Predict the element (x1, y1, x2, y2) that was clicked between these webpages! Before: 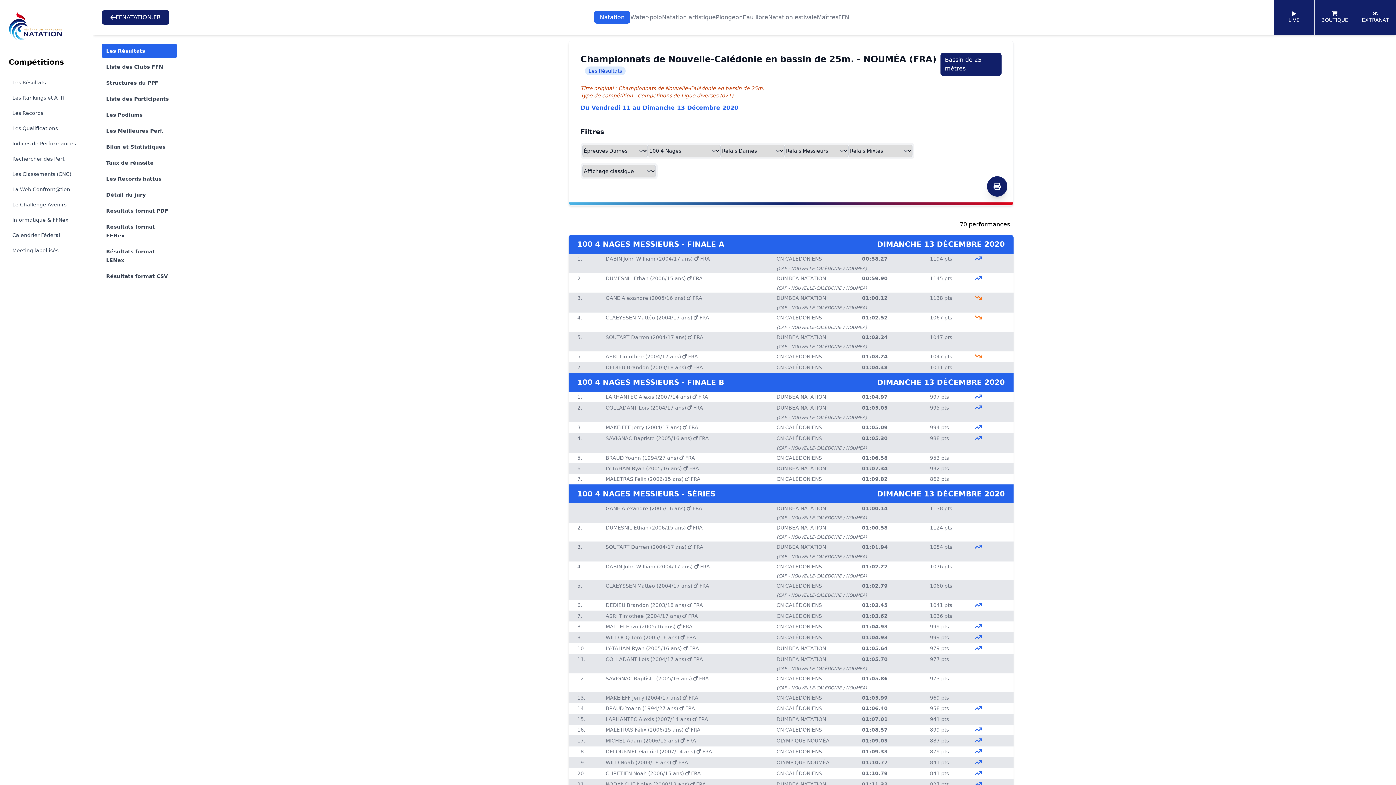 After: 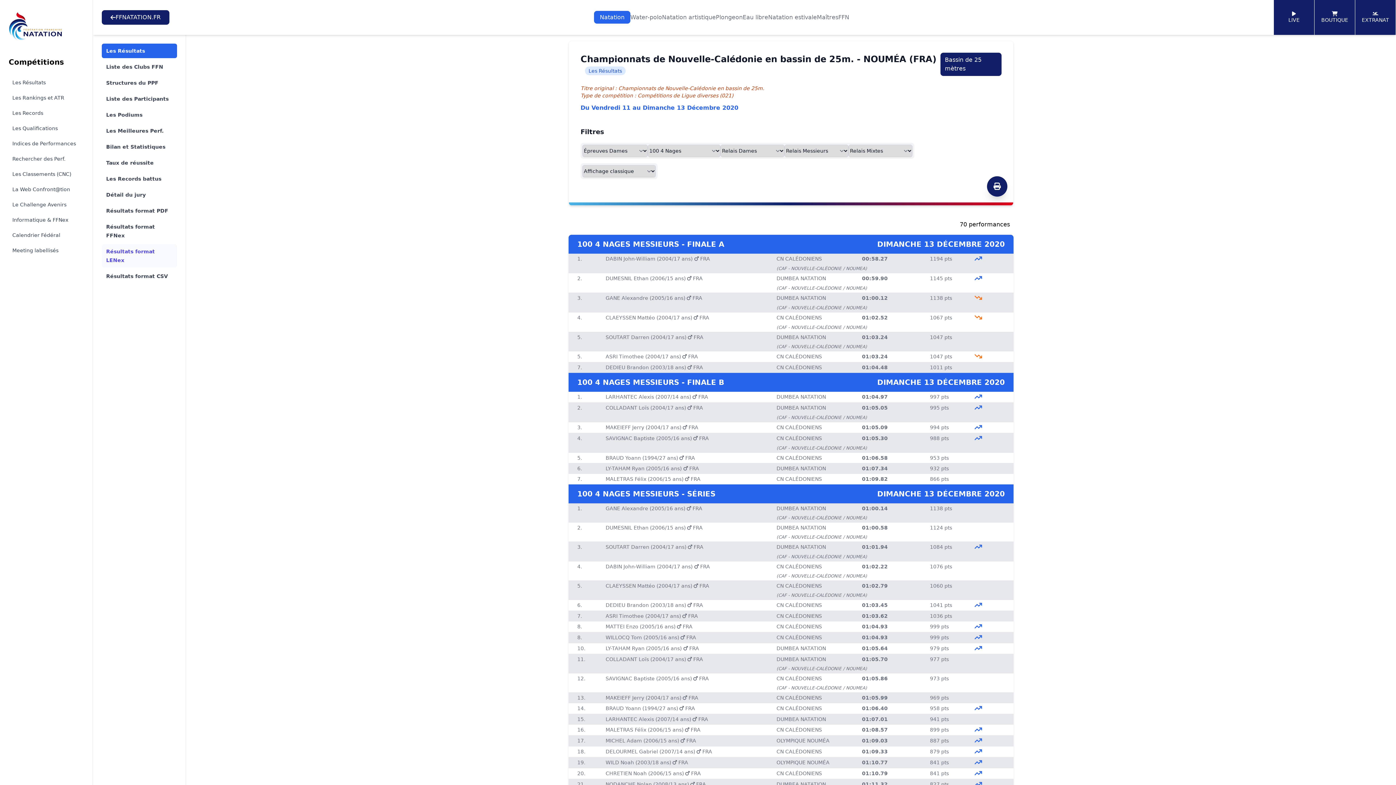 Action: bbox: (101, 244, 177, 267) label: Résultats format LENex